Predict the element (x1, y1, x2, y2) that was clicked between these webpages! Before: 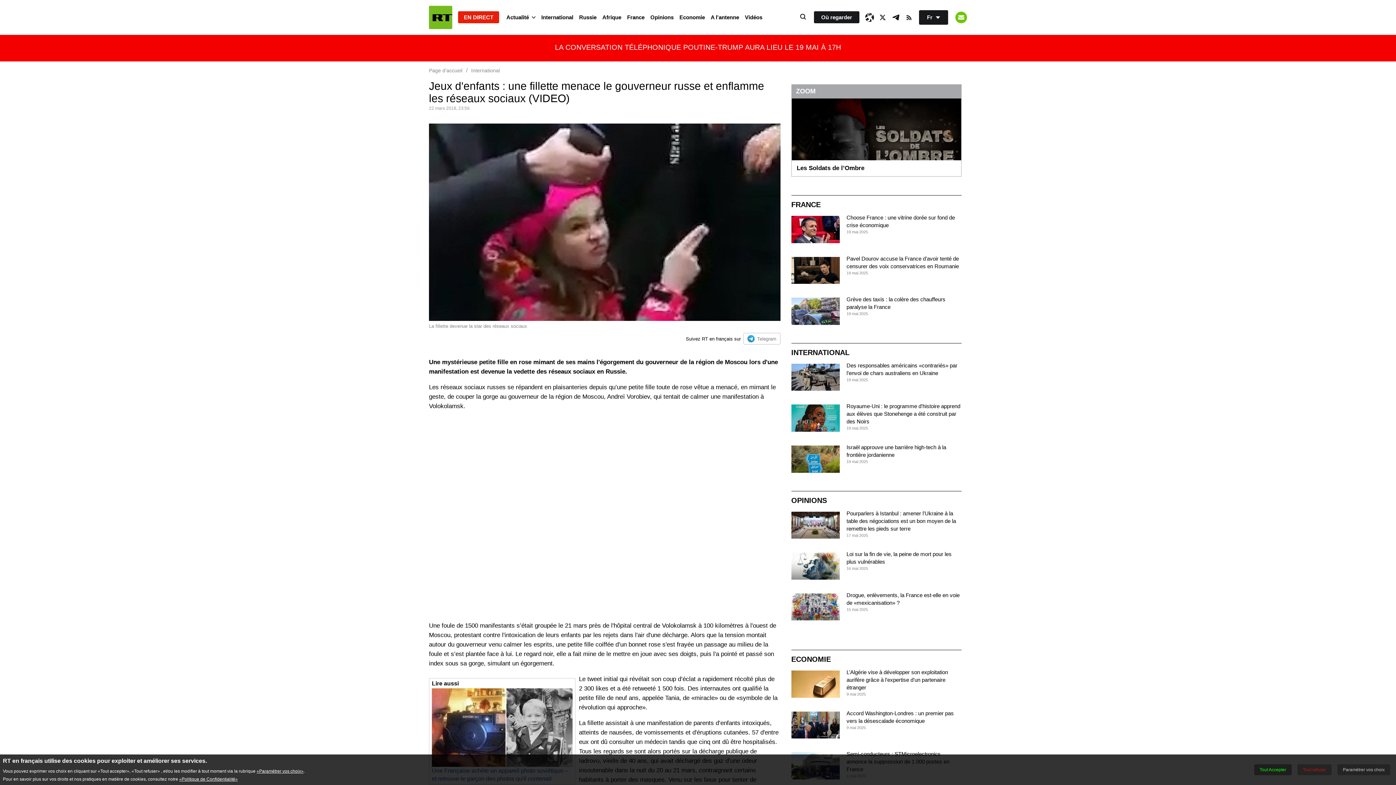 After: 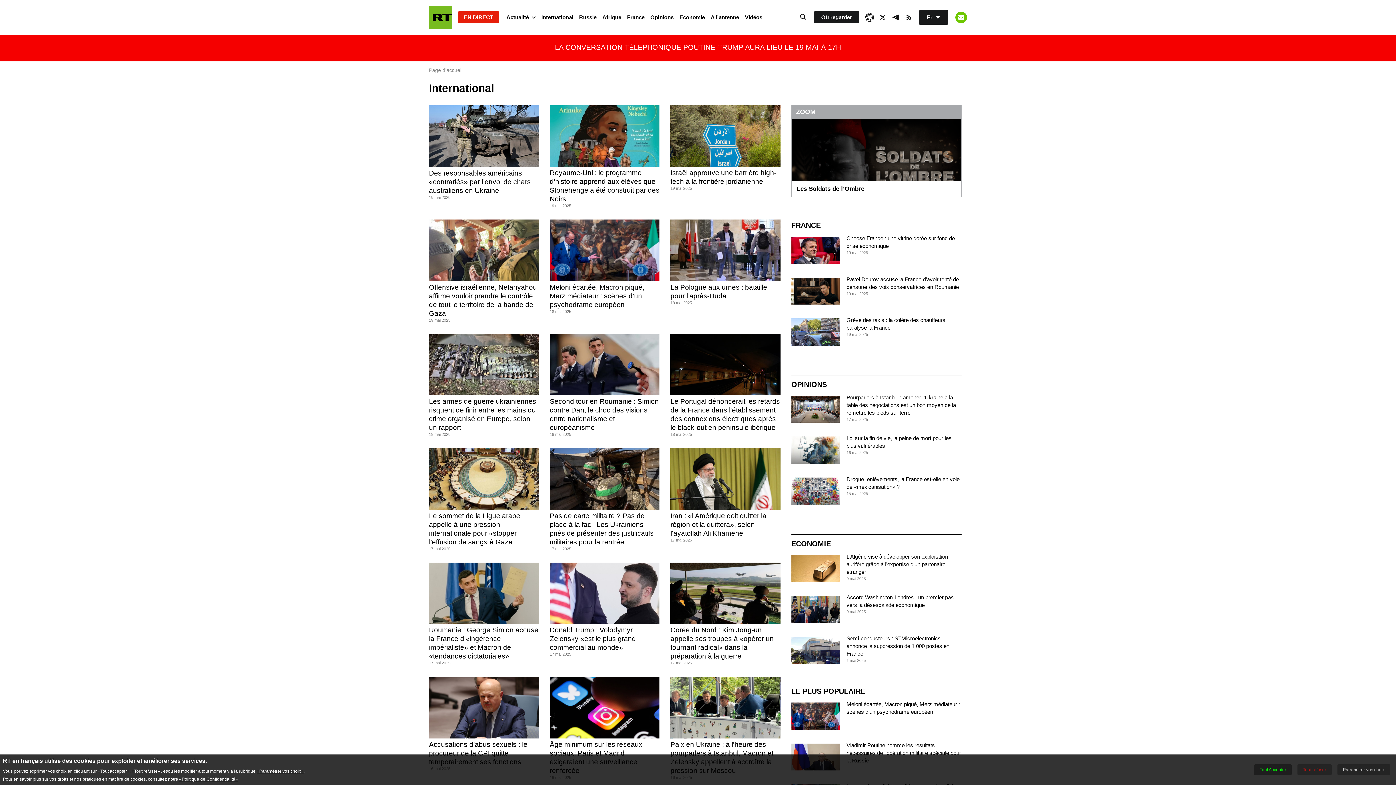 Action: label: International bbox: (538, 10, 576, 24)